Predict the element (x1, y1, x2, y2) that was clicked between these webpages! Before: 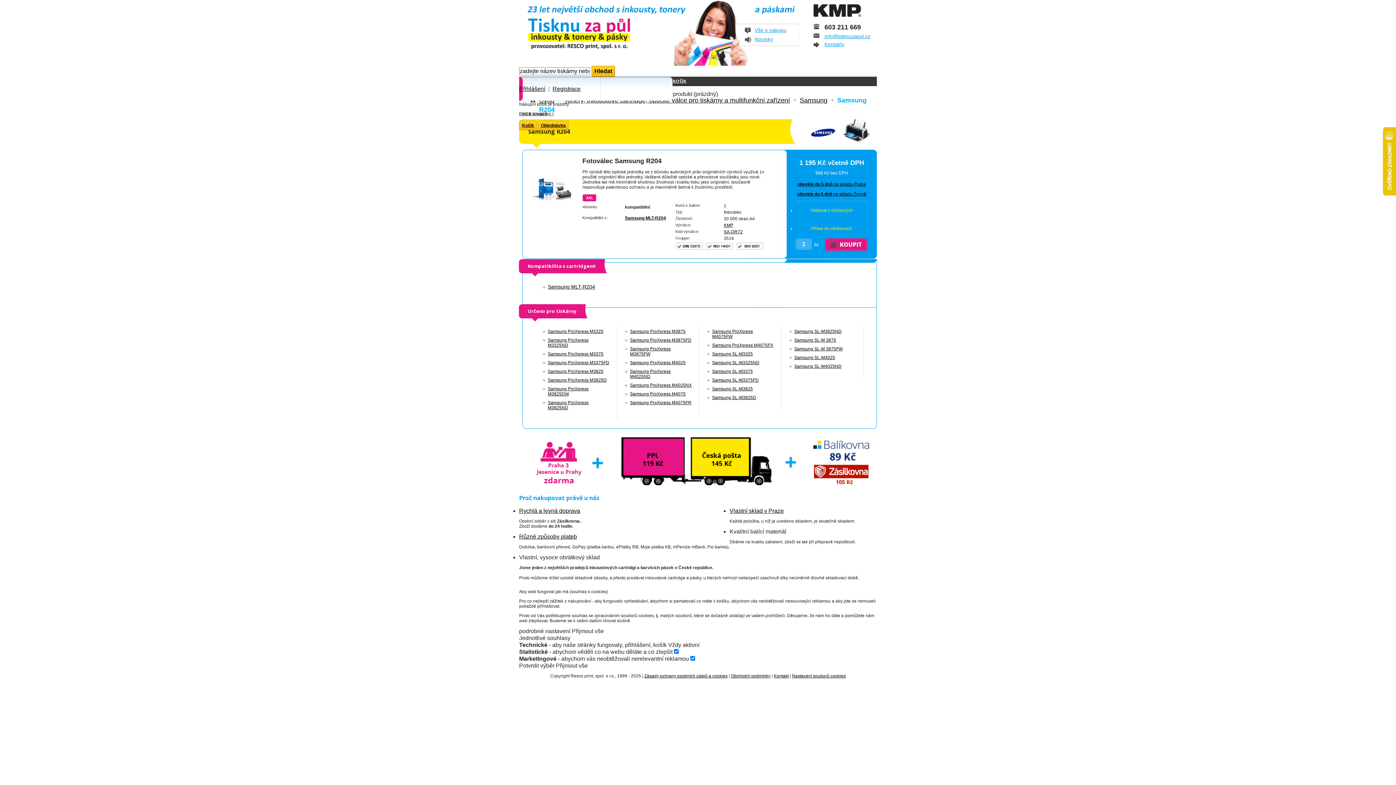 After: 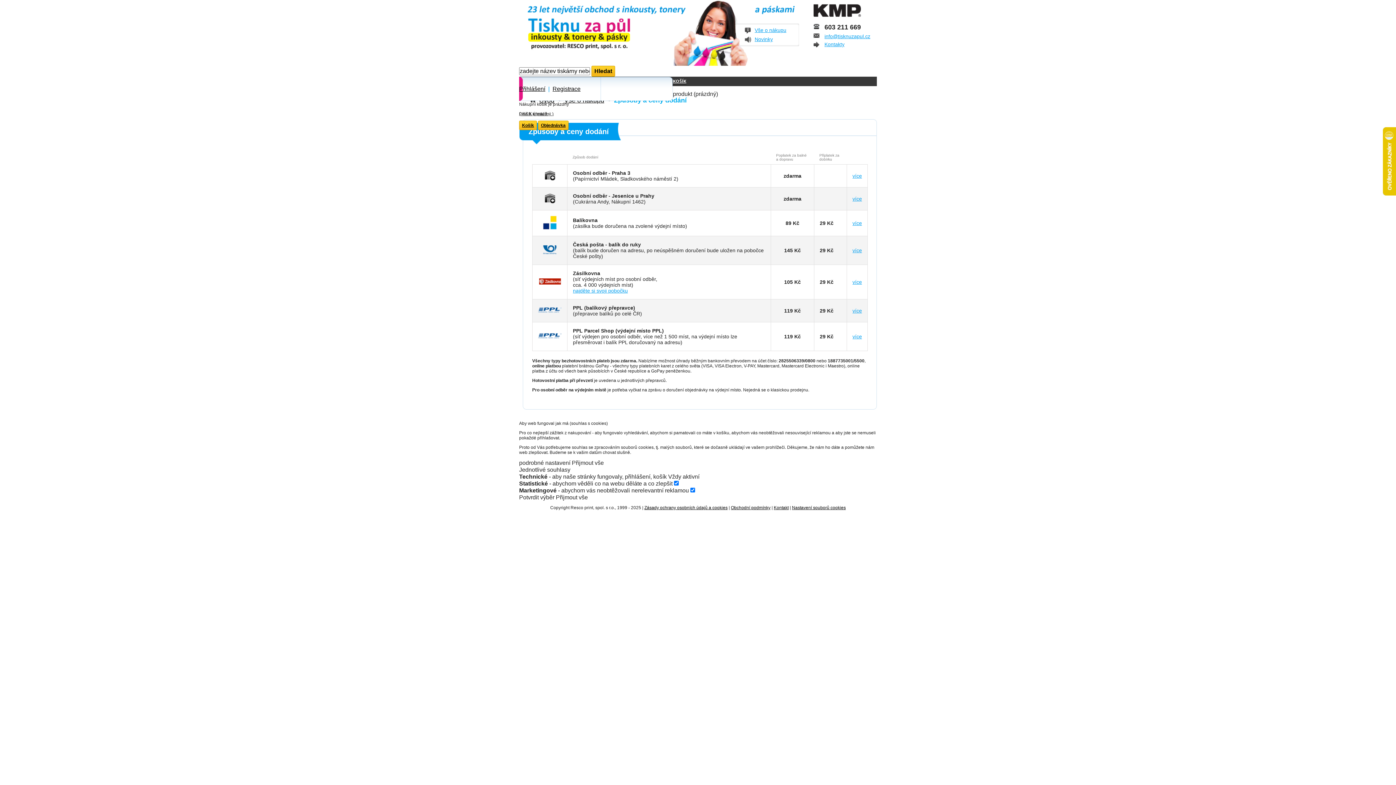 Action: label: Různé způsoby plateb bbox: (519, 533, 577, 540)